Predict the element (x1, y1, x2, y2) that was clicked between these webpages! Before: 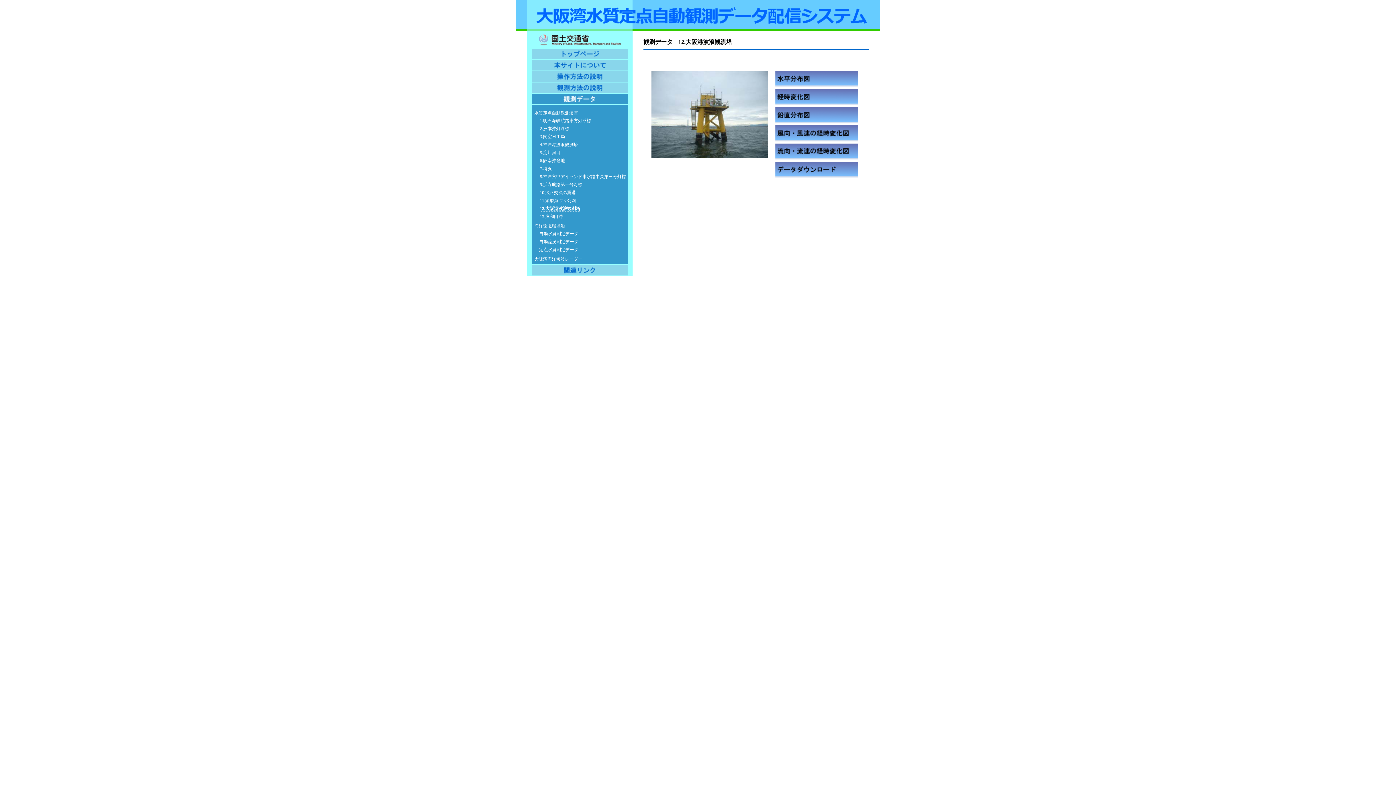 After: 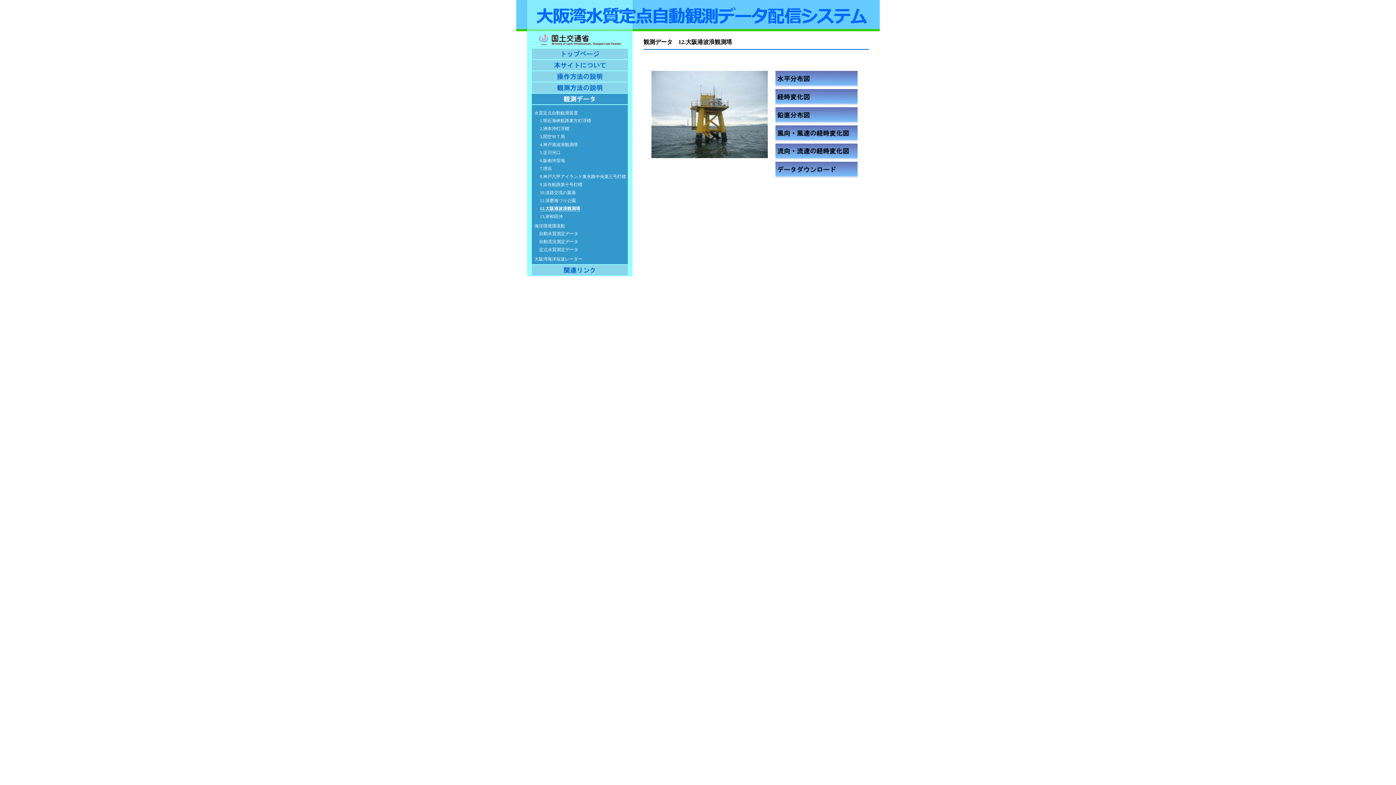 Action: bbox: (775, 137, 857, 142)